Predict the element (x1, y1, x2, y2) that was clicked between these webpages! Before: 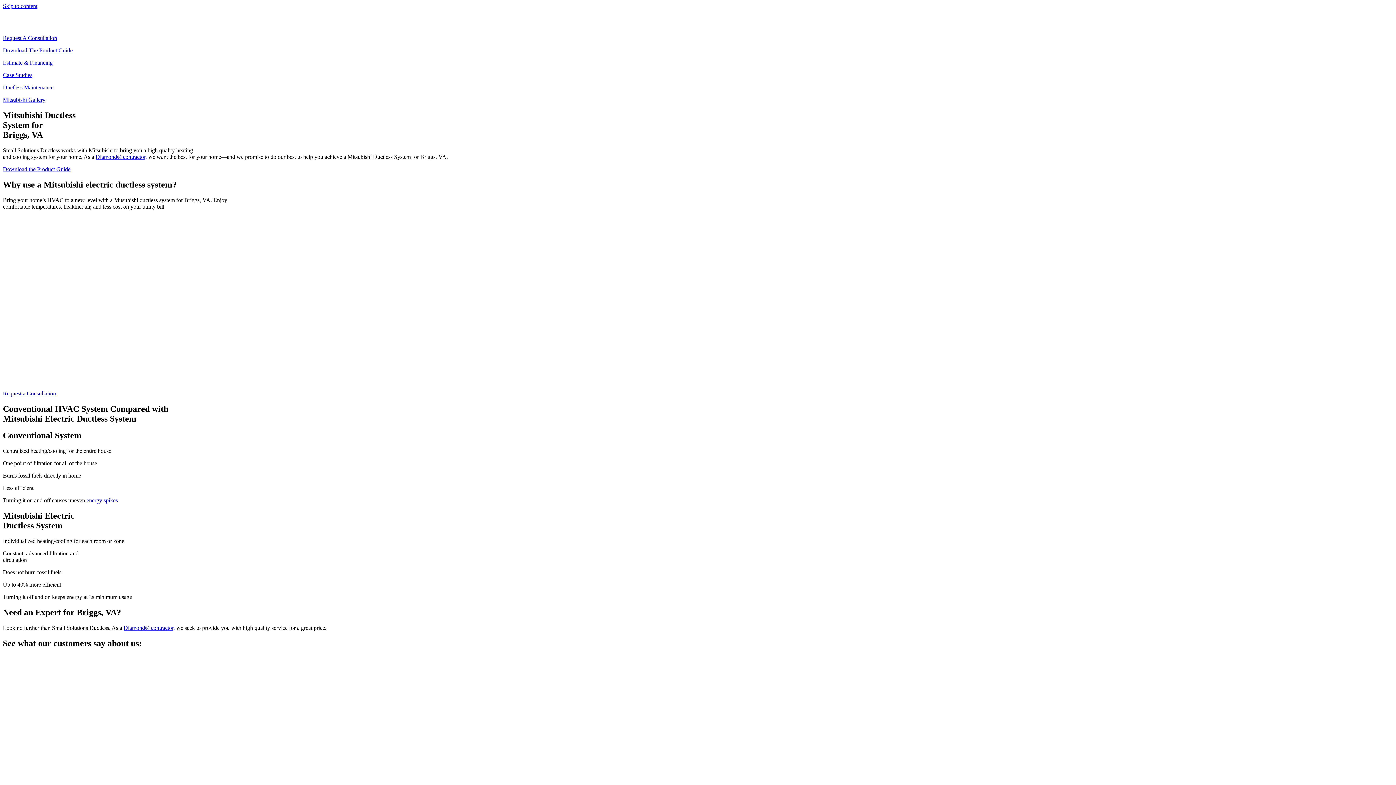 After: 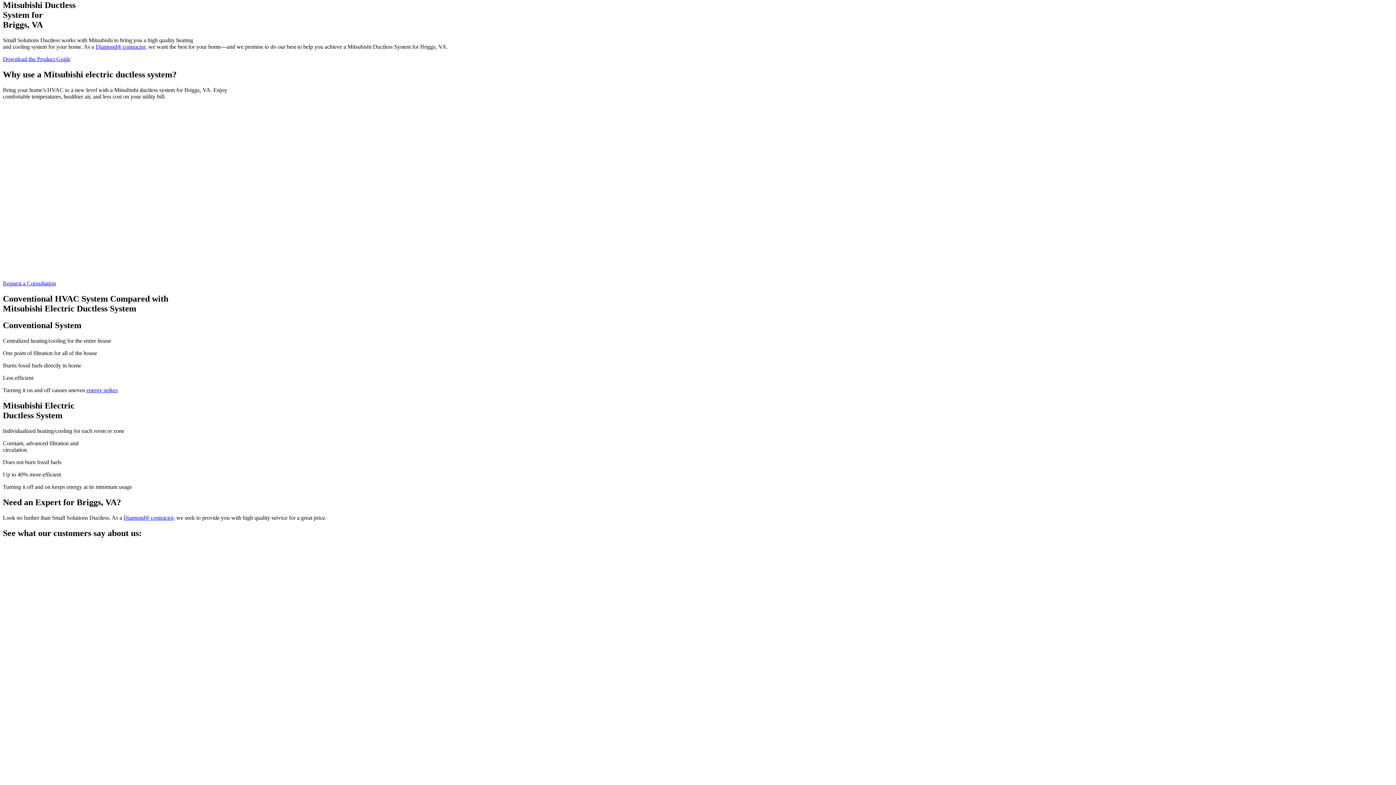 Action: label: Skip to content bbox: (2, 2, 37, 9)